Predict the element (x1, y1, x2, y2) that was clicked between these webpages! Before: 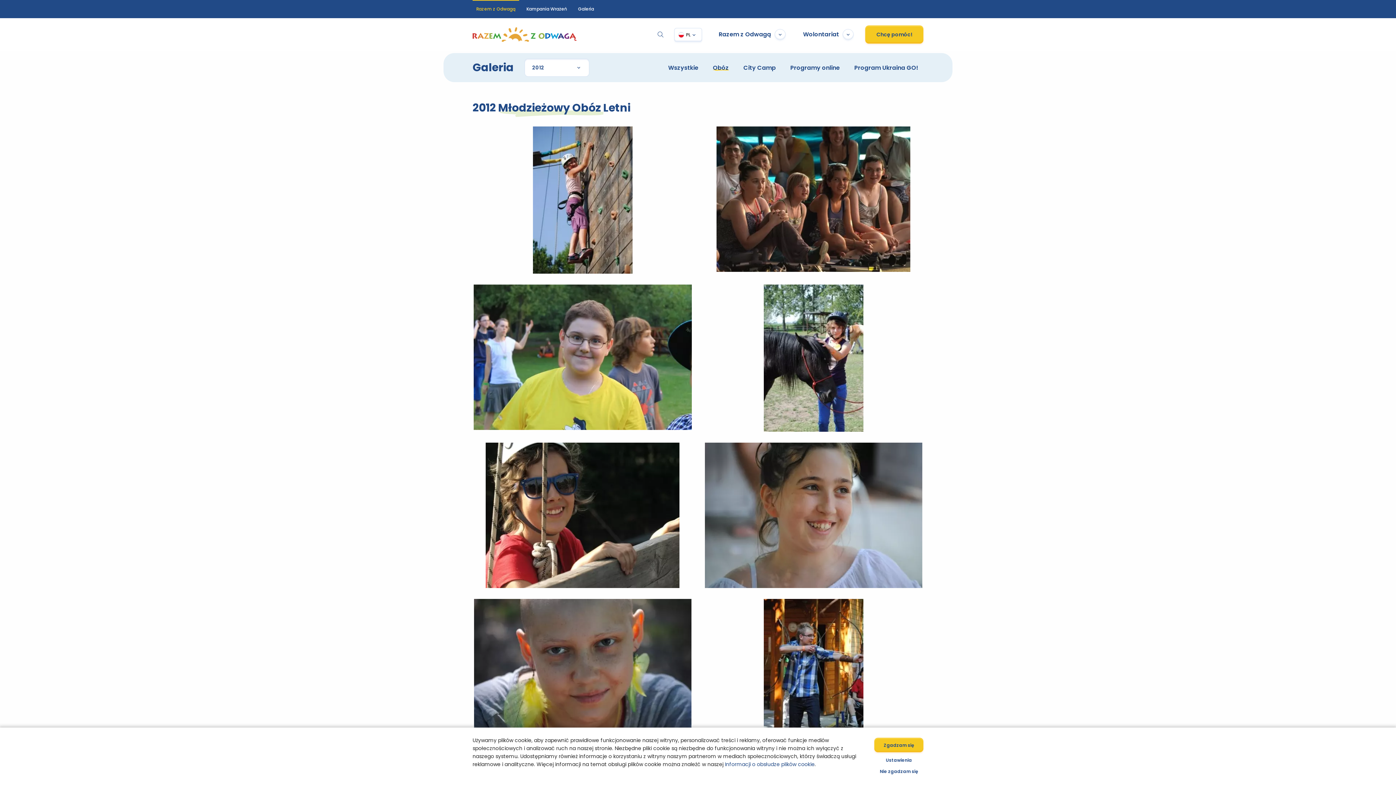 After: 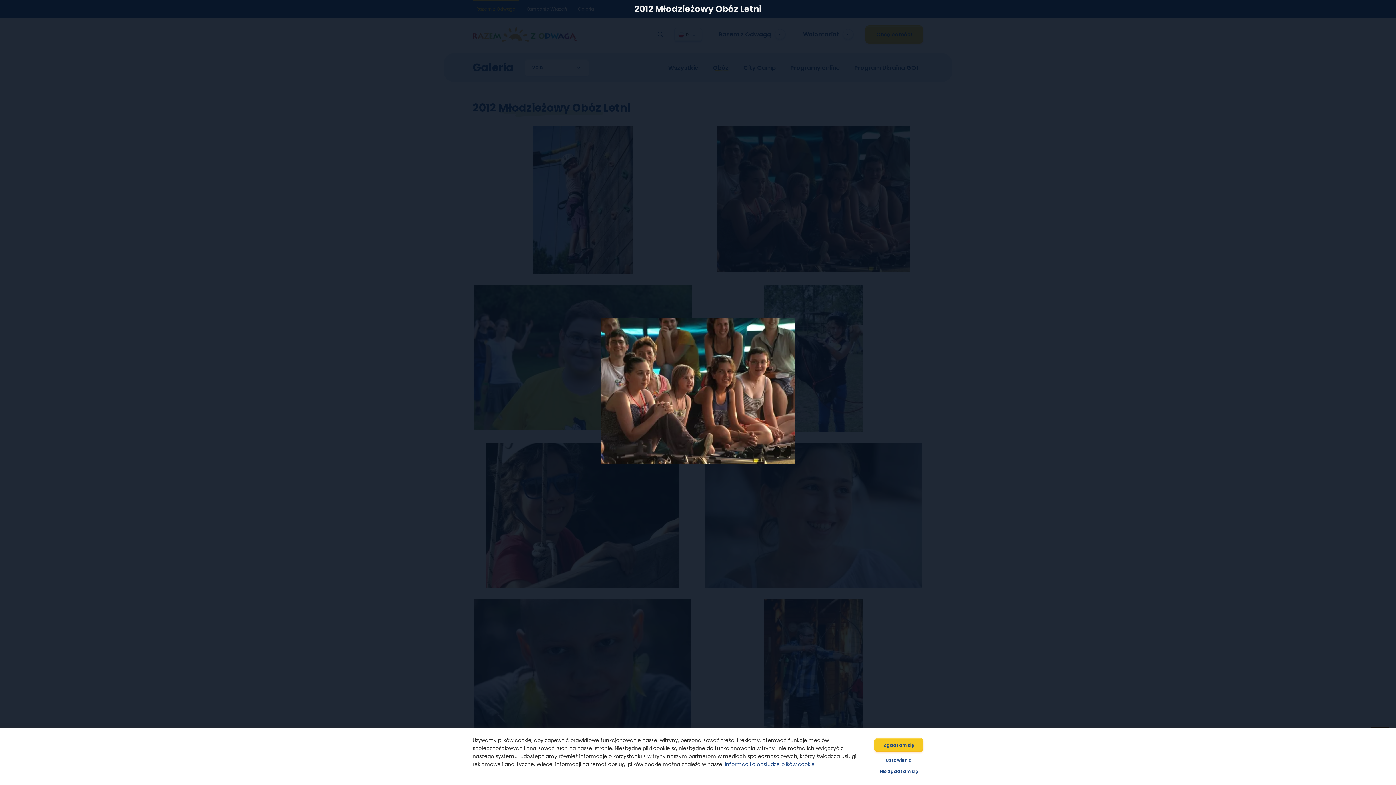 Action: bbox: (703, 126, 923, 273)